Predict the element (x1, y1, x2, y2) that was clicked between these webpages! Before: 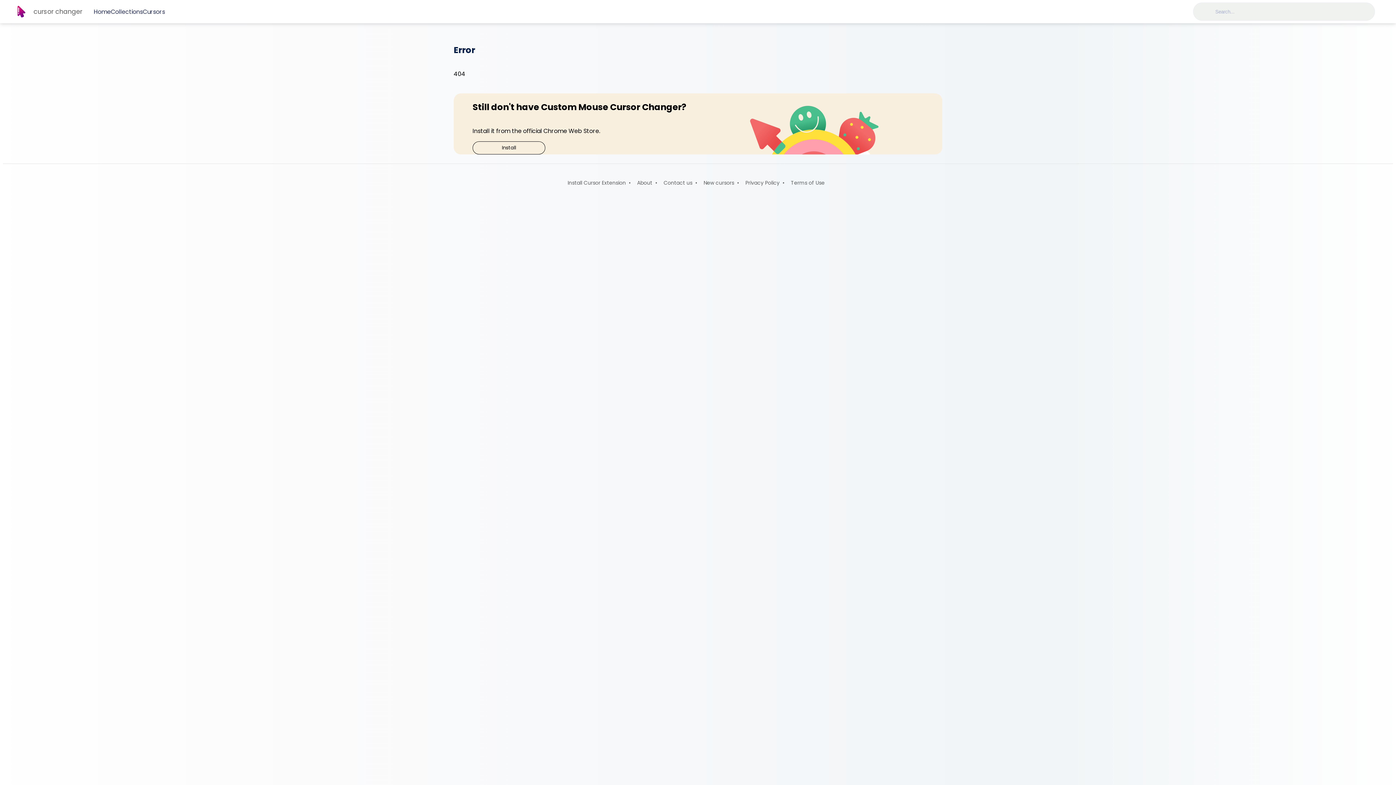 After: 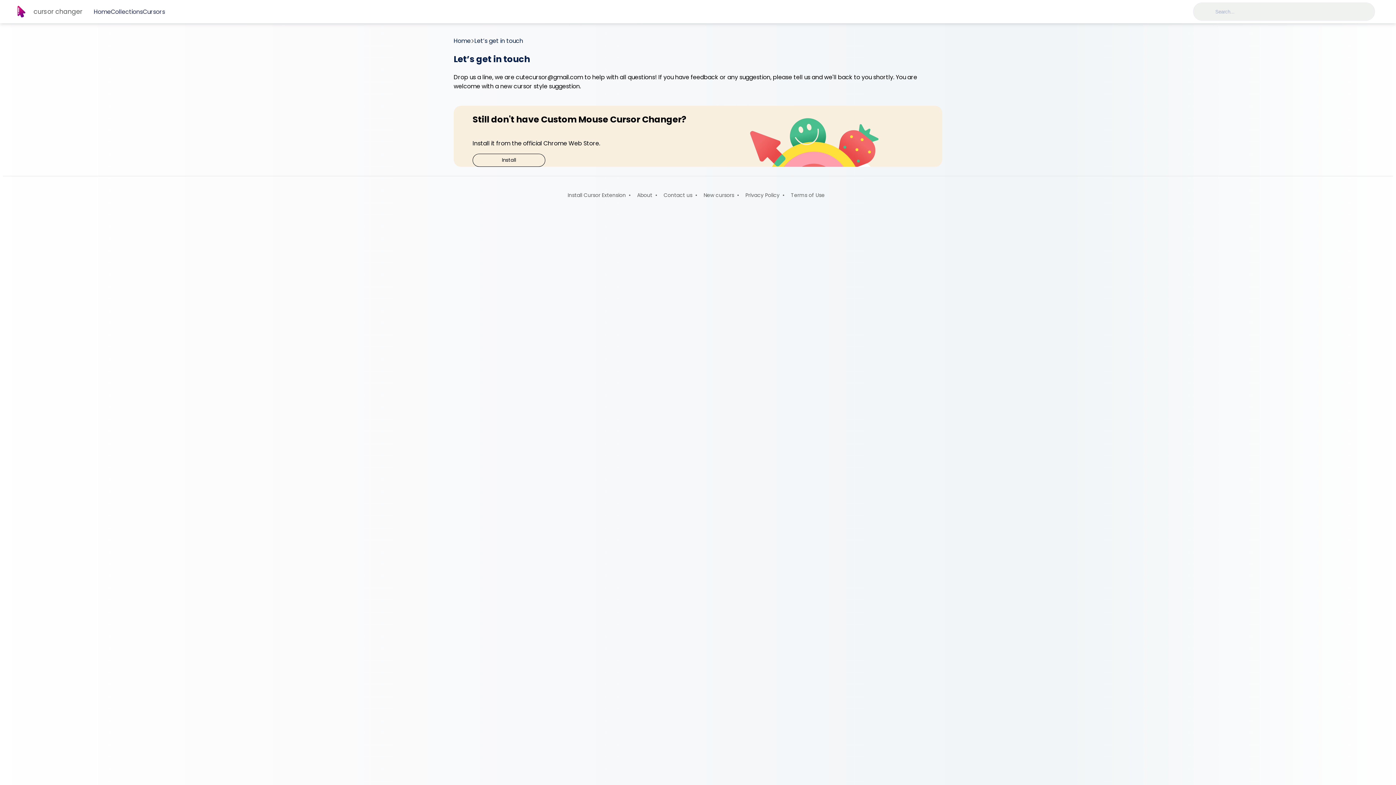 Action: label: Contact us bbox: (663, 179, 692, 186)